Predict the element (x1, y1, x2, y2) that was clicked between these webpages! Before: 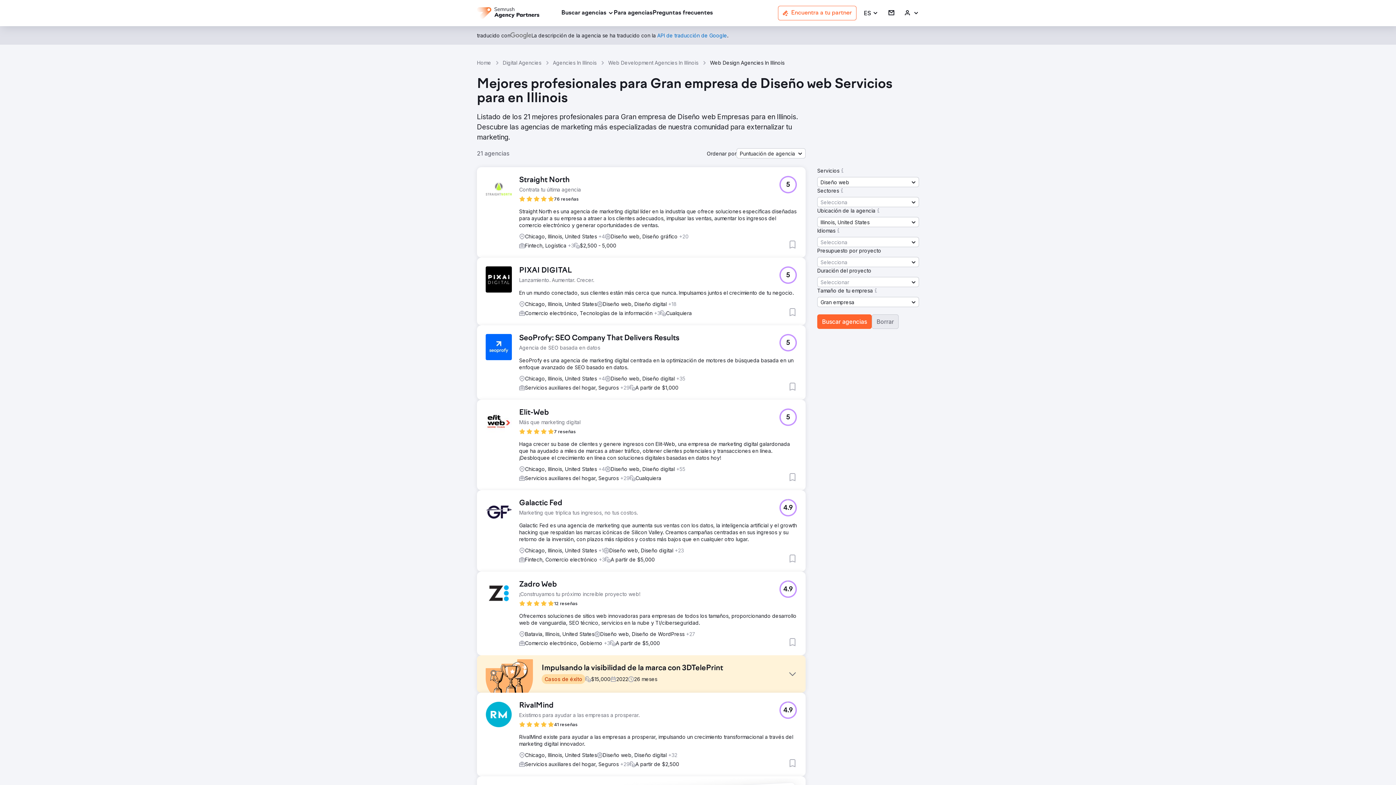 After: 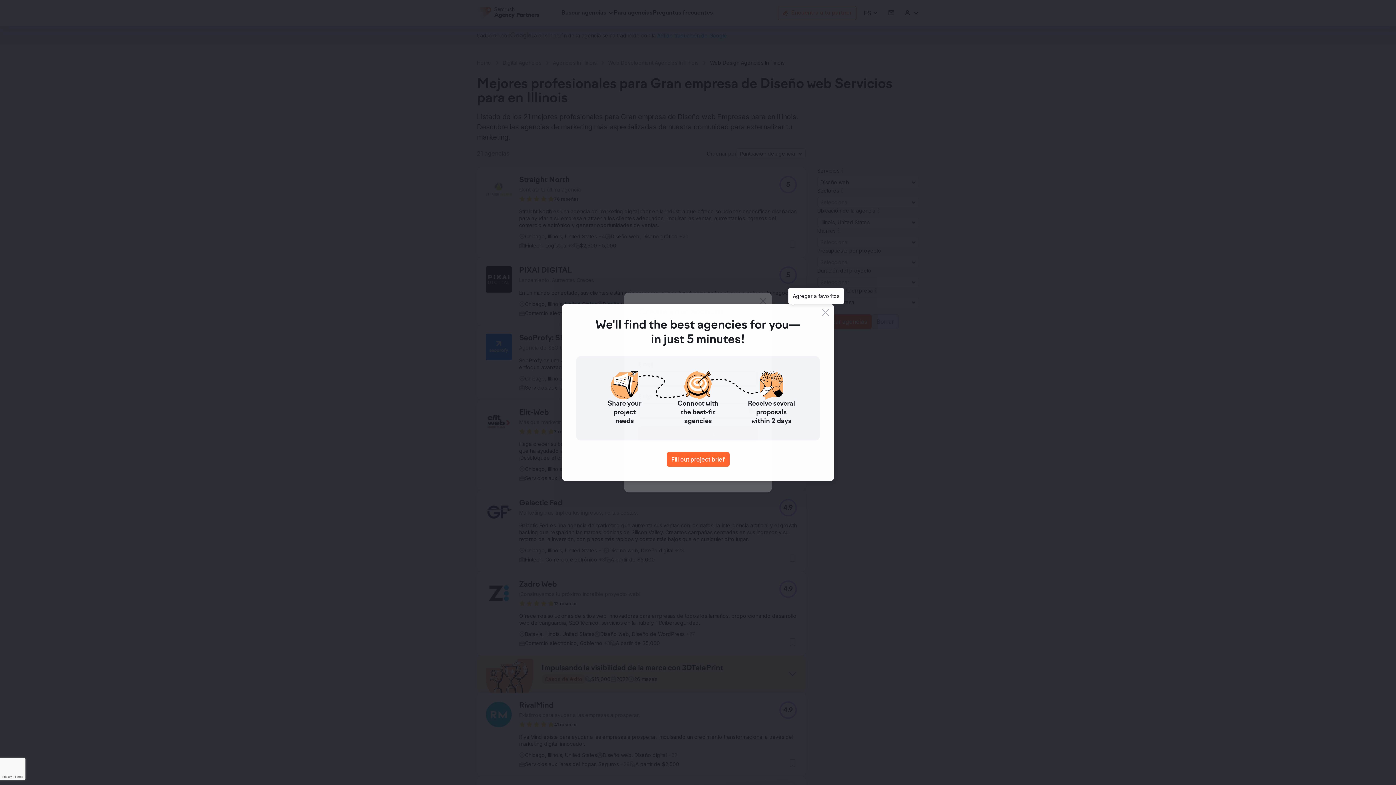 Action: label: Agregar a favoritos bbox: (788, 308, 797, 316)